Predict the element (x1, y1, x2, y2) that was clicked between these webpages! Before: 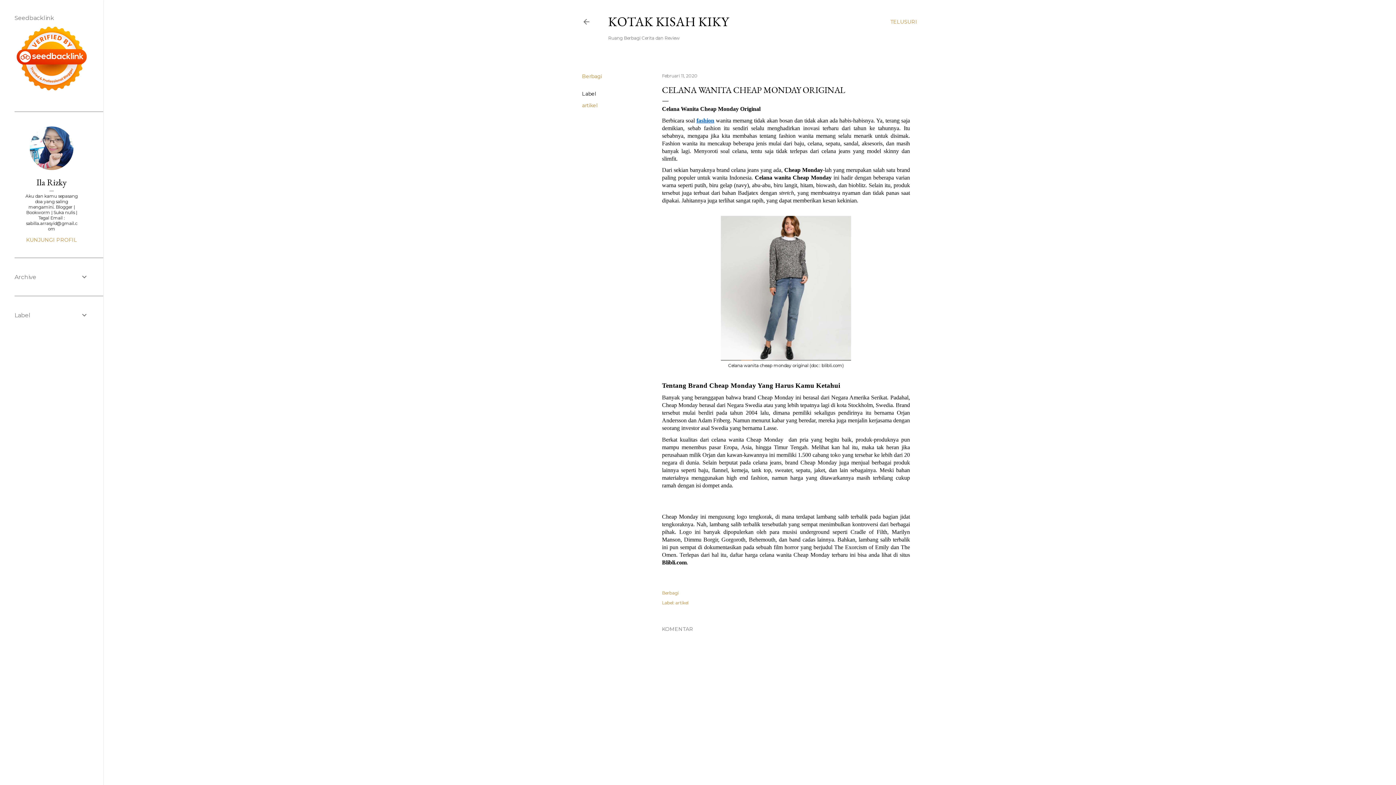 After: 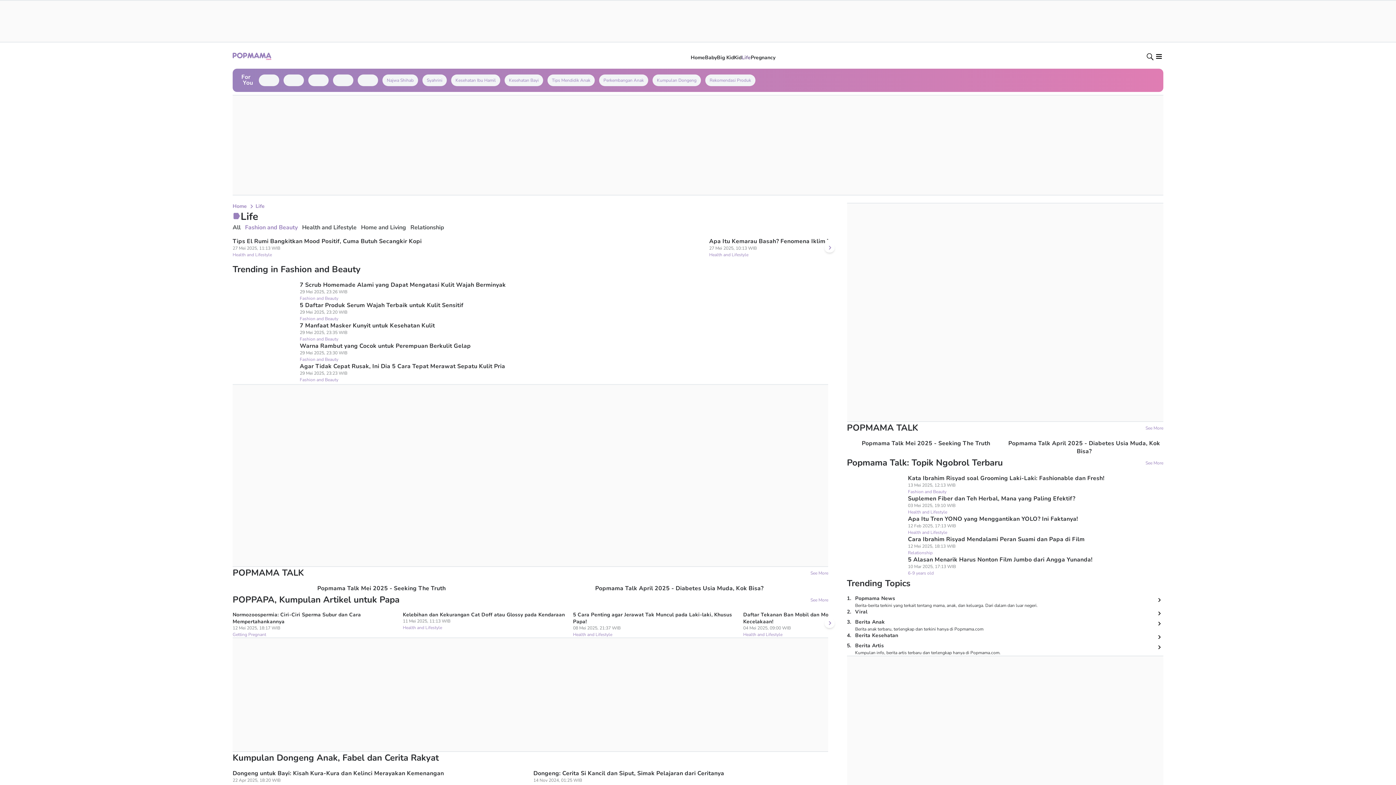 Action: bbox: (696, 117, 714, 123) label: fashion